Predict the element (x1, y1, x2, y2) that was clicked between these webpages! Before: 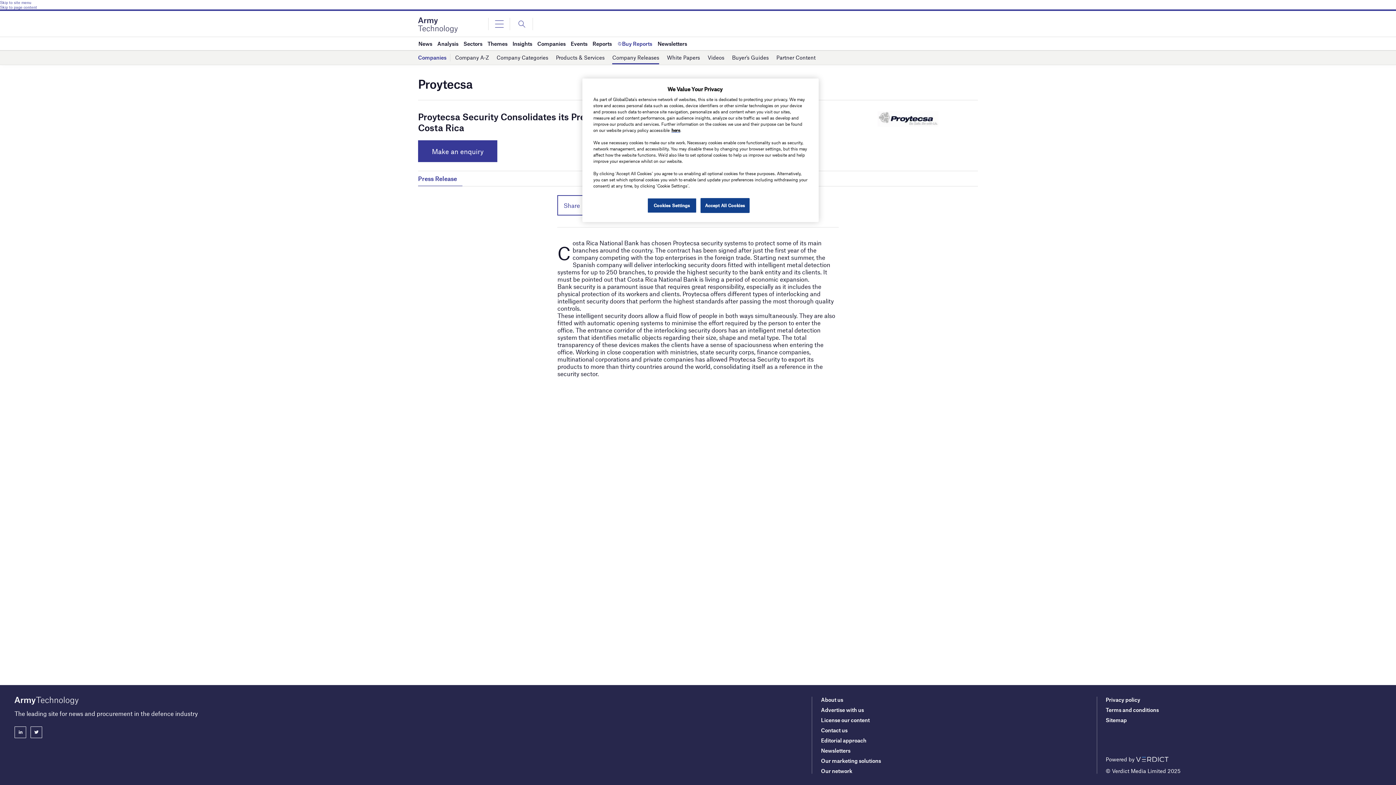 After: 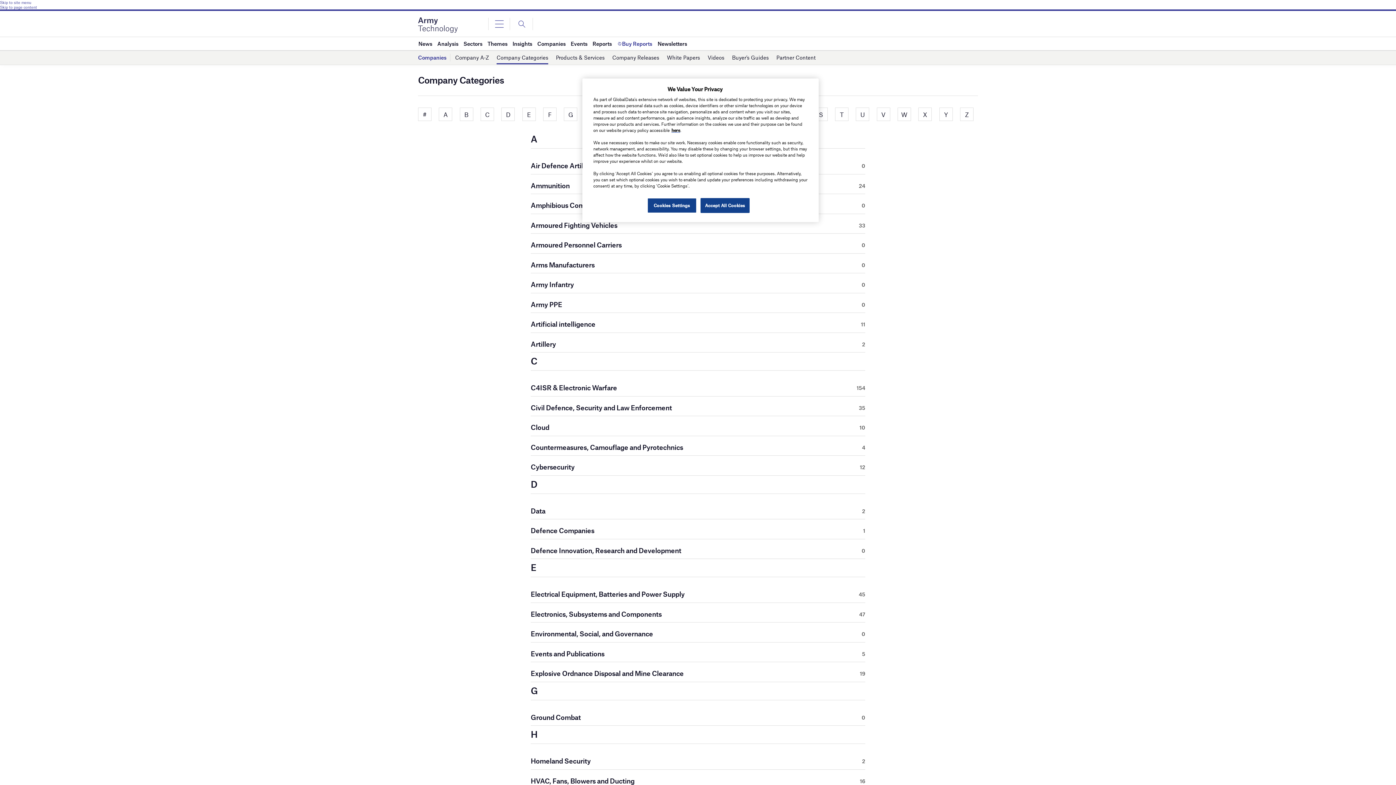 Action: bbox: (496, 51, 548, 64) label: Company Categories